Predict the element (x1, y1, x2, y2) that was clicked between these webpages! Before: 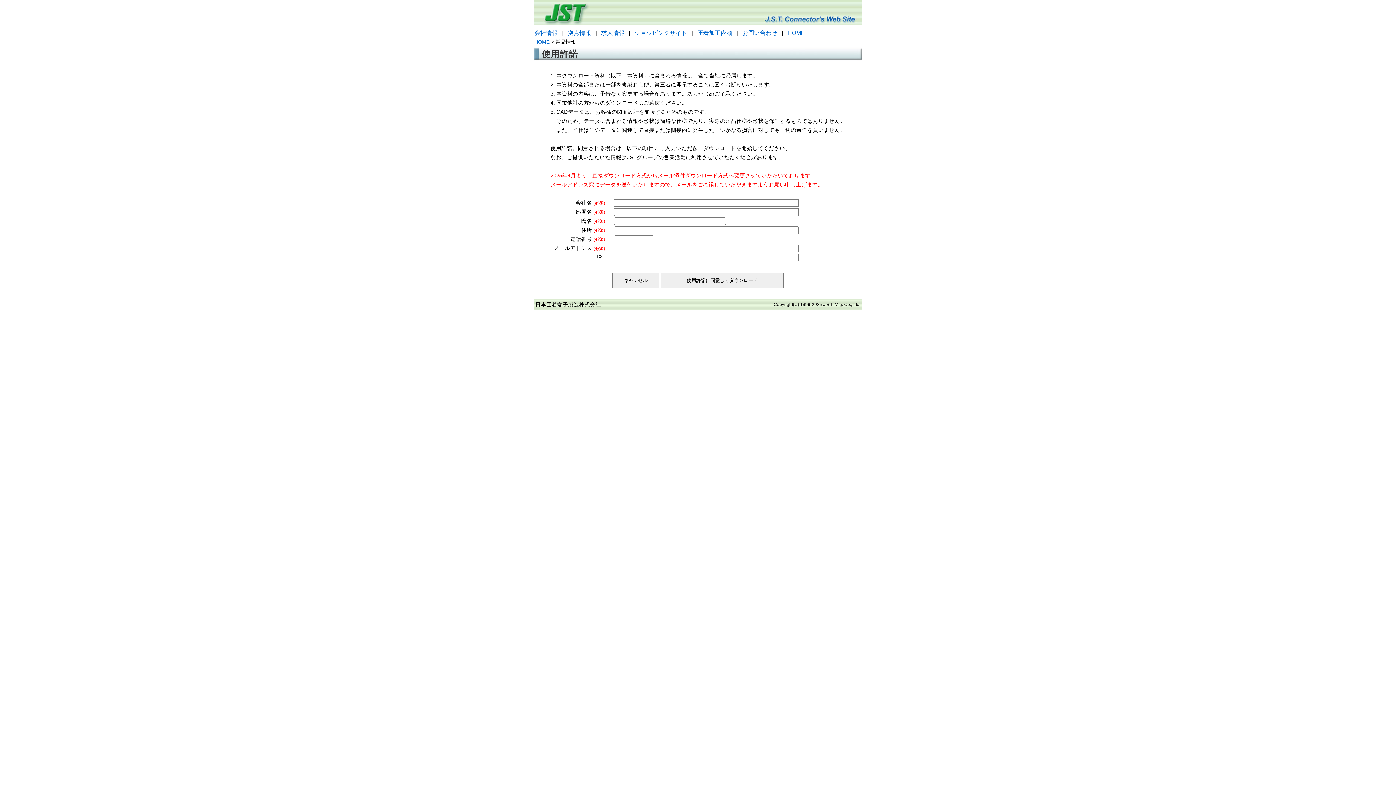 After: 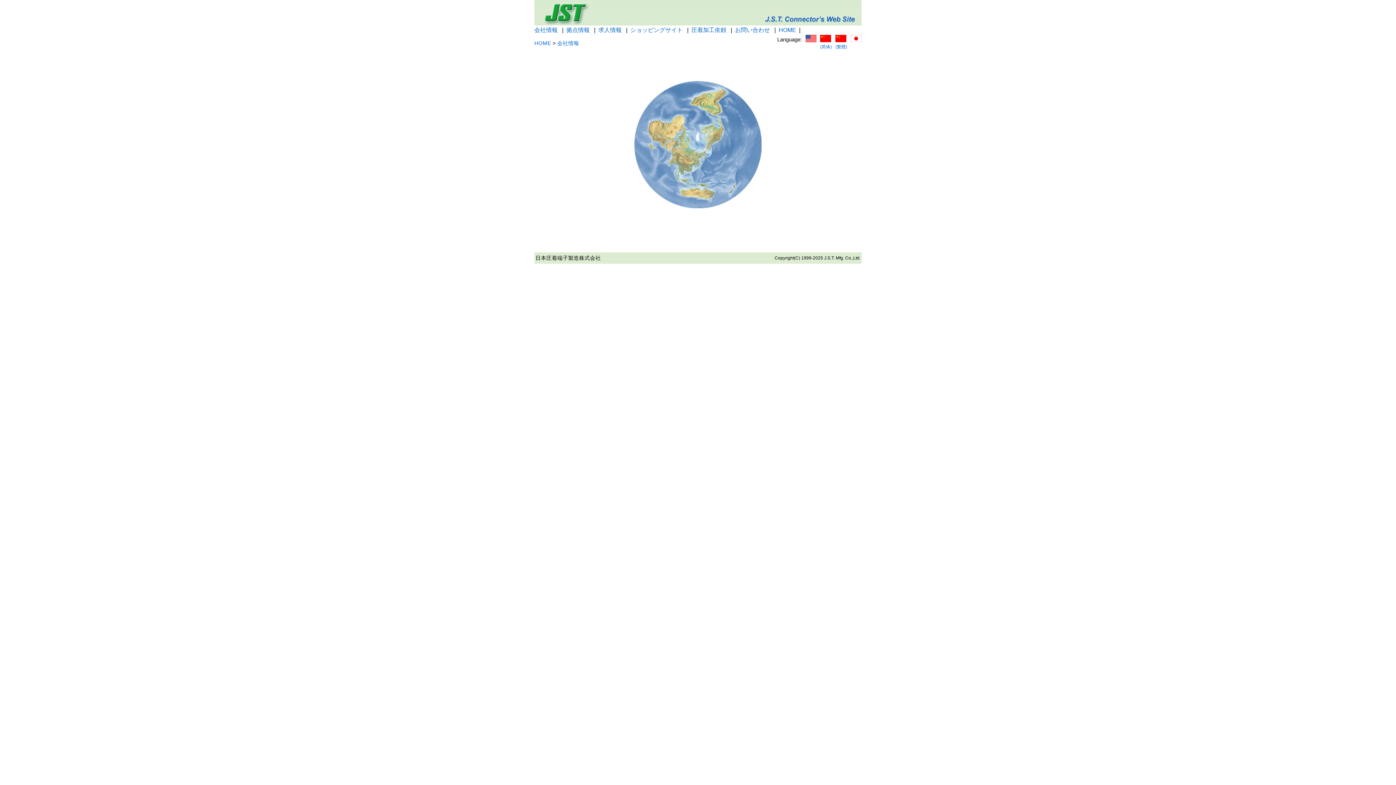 Action: label: 会社情報 bbox: (534, 29, 557, 36)